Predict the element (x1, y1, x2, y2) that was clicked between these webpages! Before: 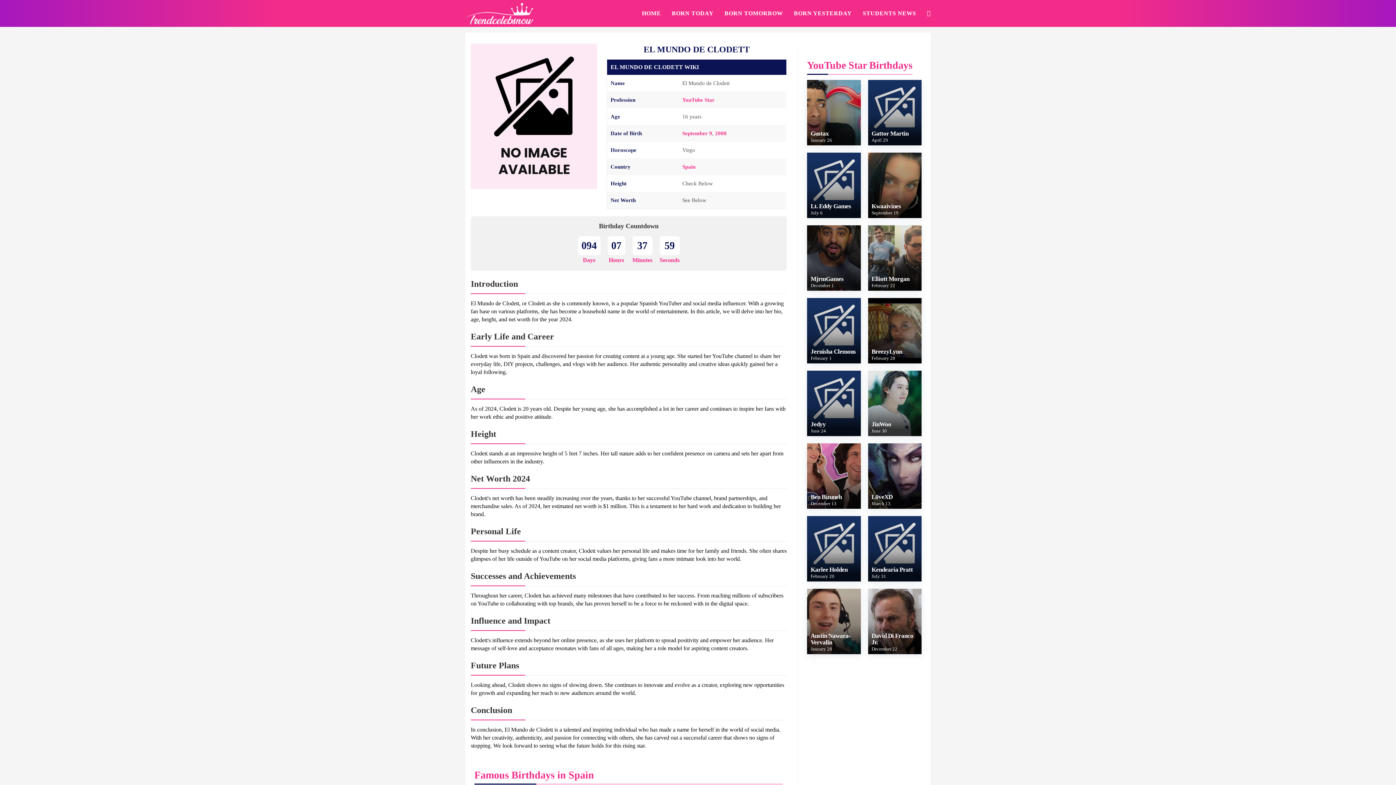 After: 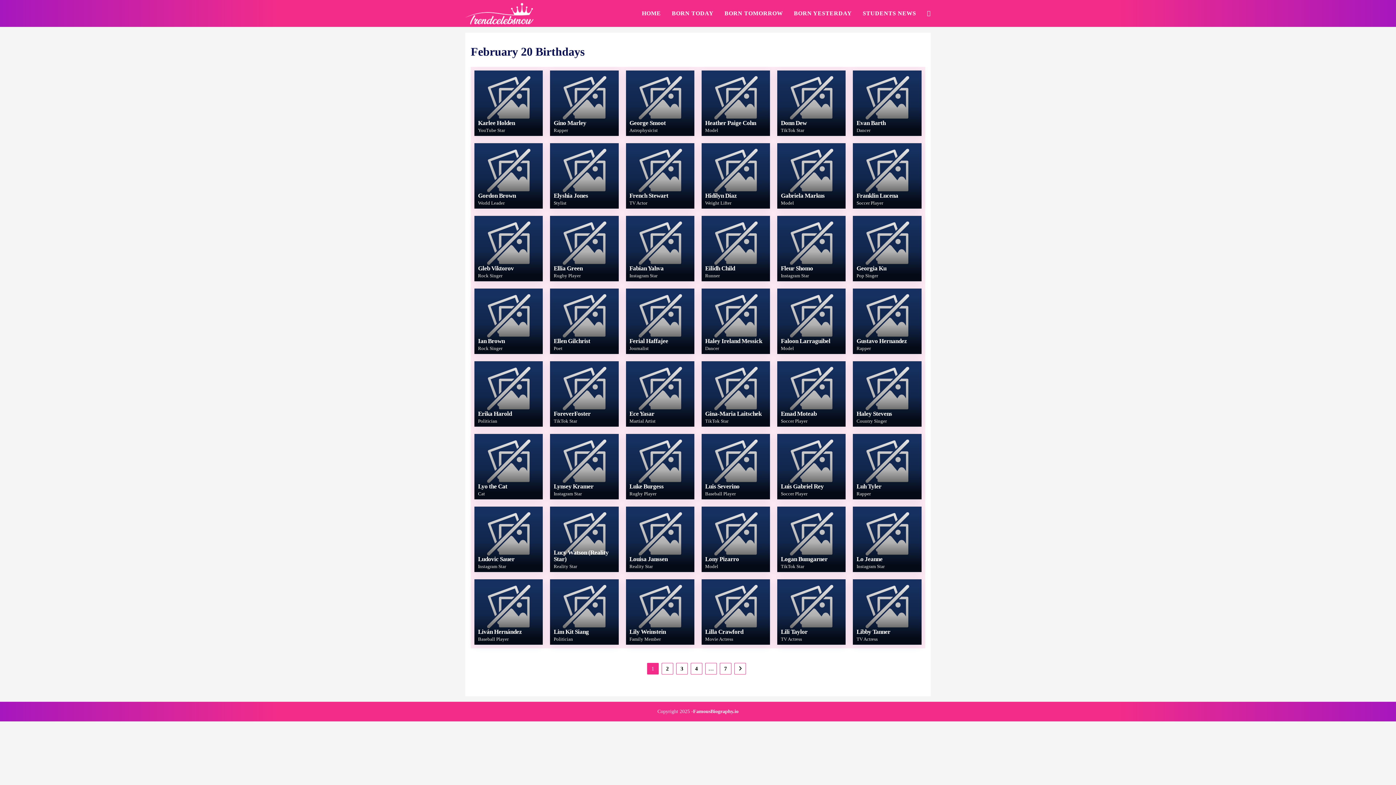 Action: bbox: (810, 573, 834, 579) label: February 20